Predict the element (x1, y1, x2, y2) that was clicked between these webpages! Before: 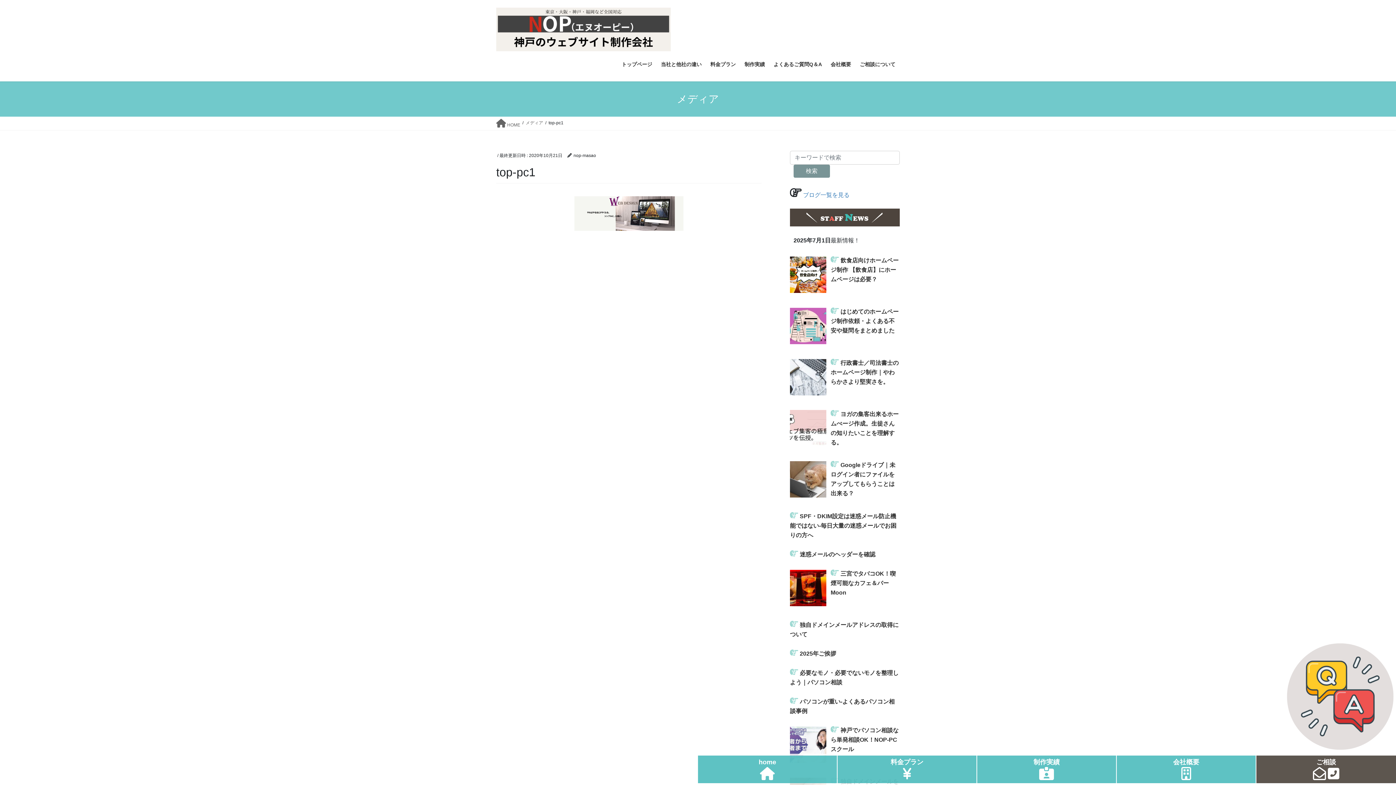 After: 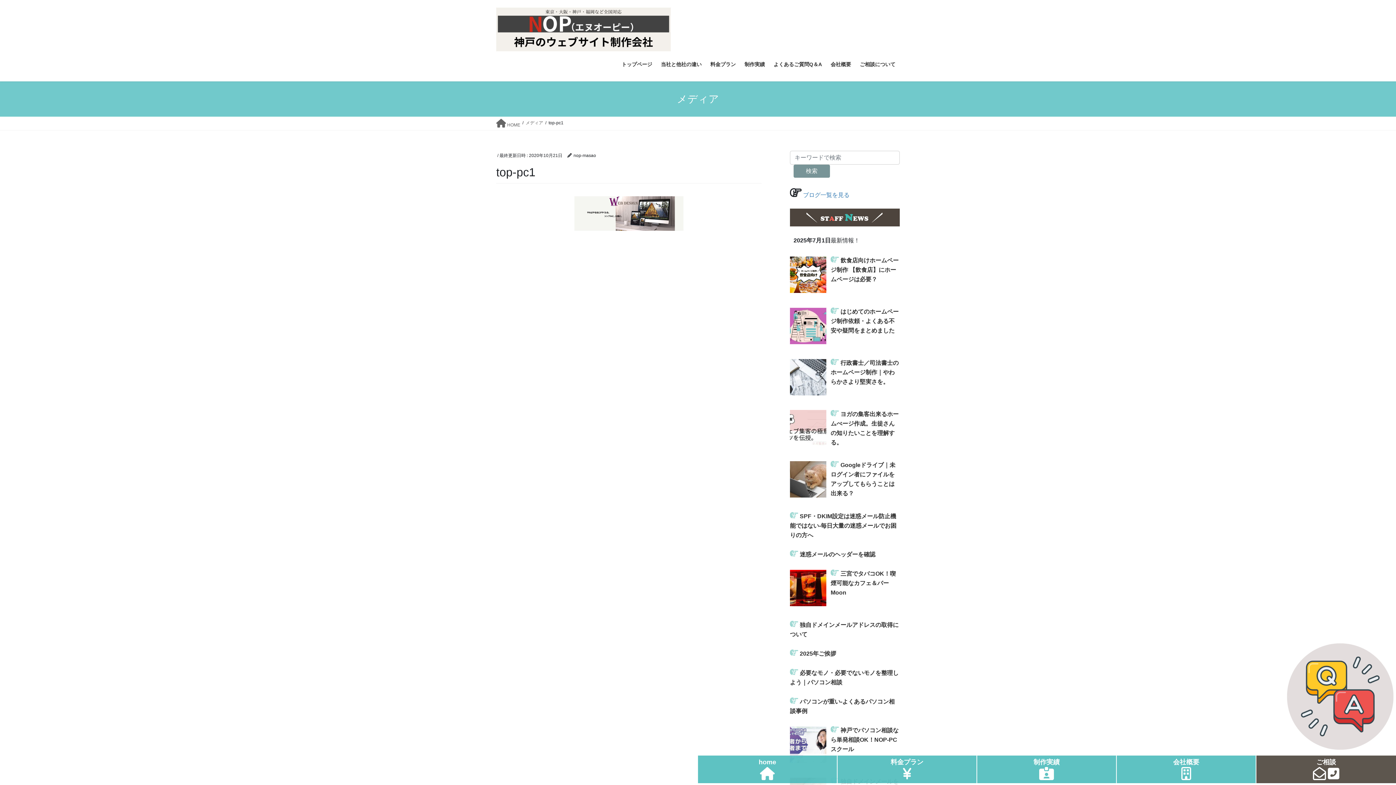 Action: label: メディア bbox: (525, 119, 543, 126)